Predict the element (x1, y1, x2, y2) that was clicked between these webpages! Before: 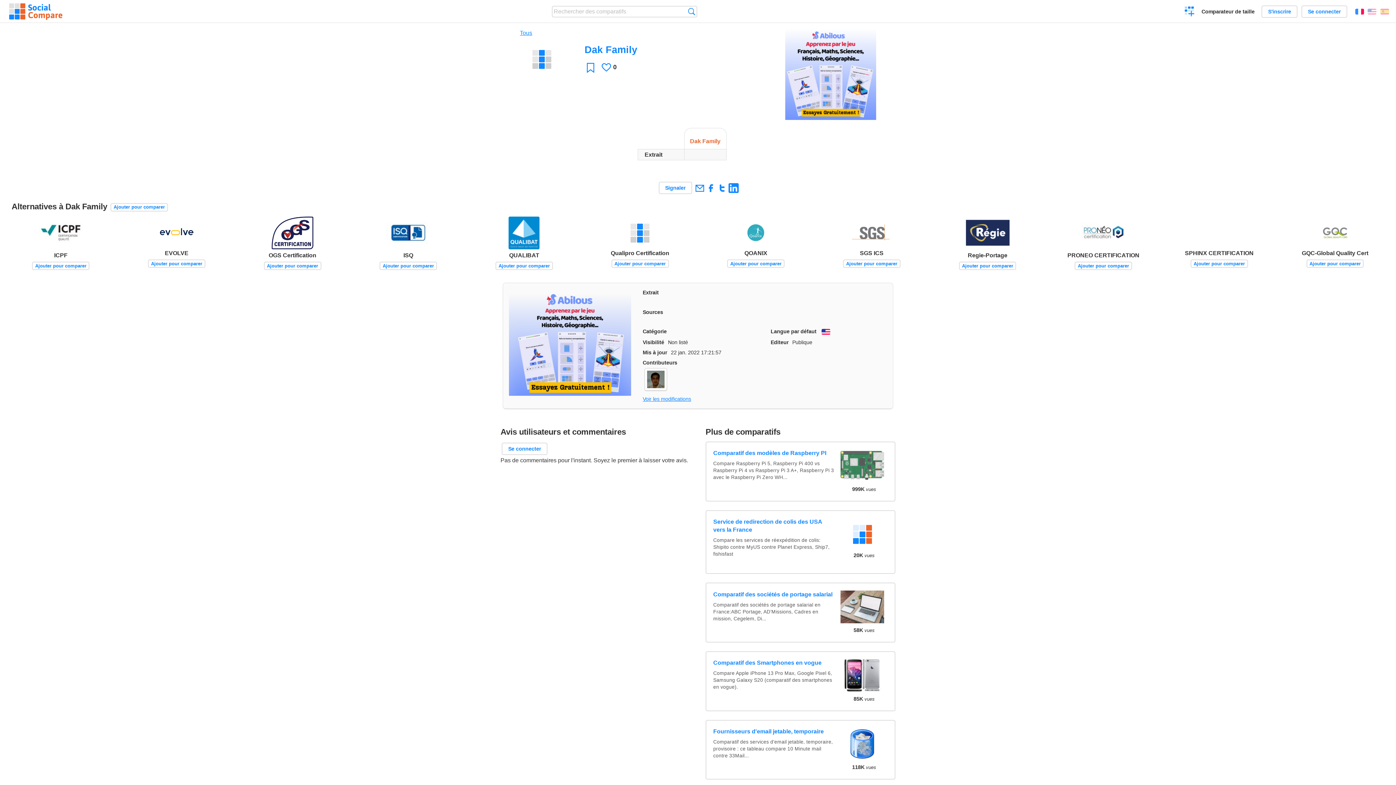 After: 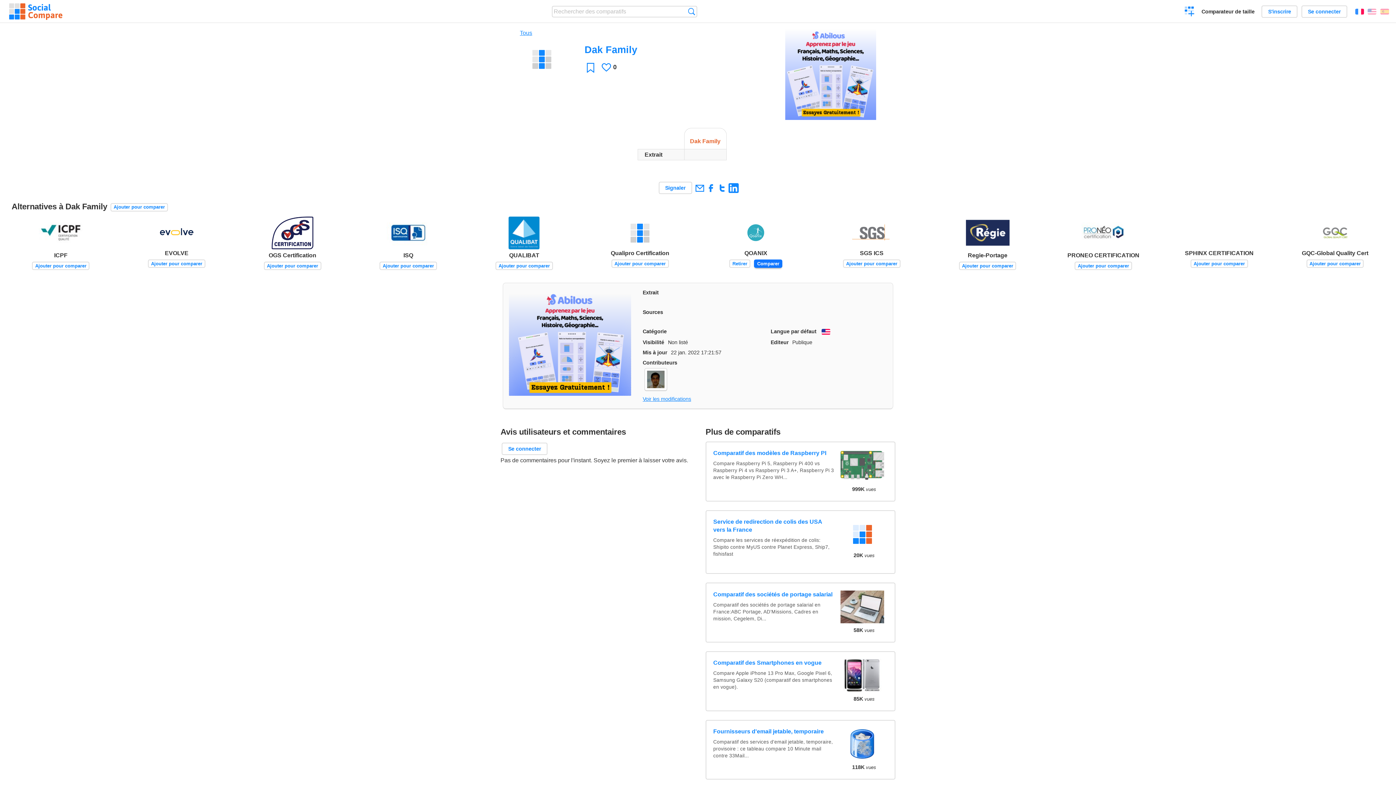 Action: label: Ajouter pour comparer bbox: (727, 259, 784, 267)